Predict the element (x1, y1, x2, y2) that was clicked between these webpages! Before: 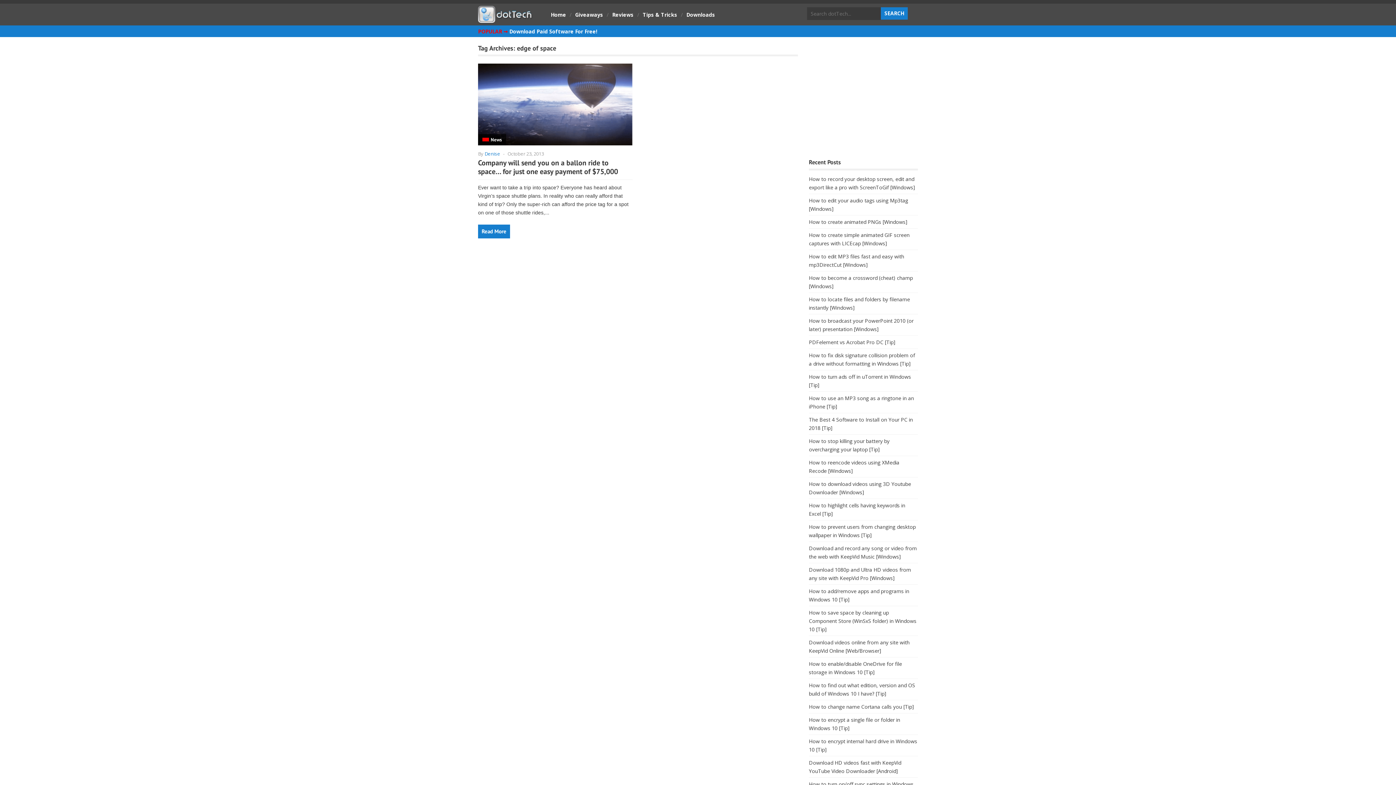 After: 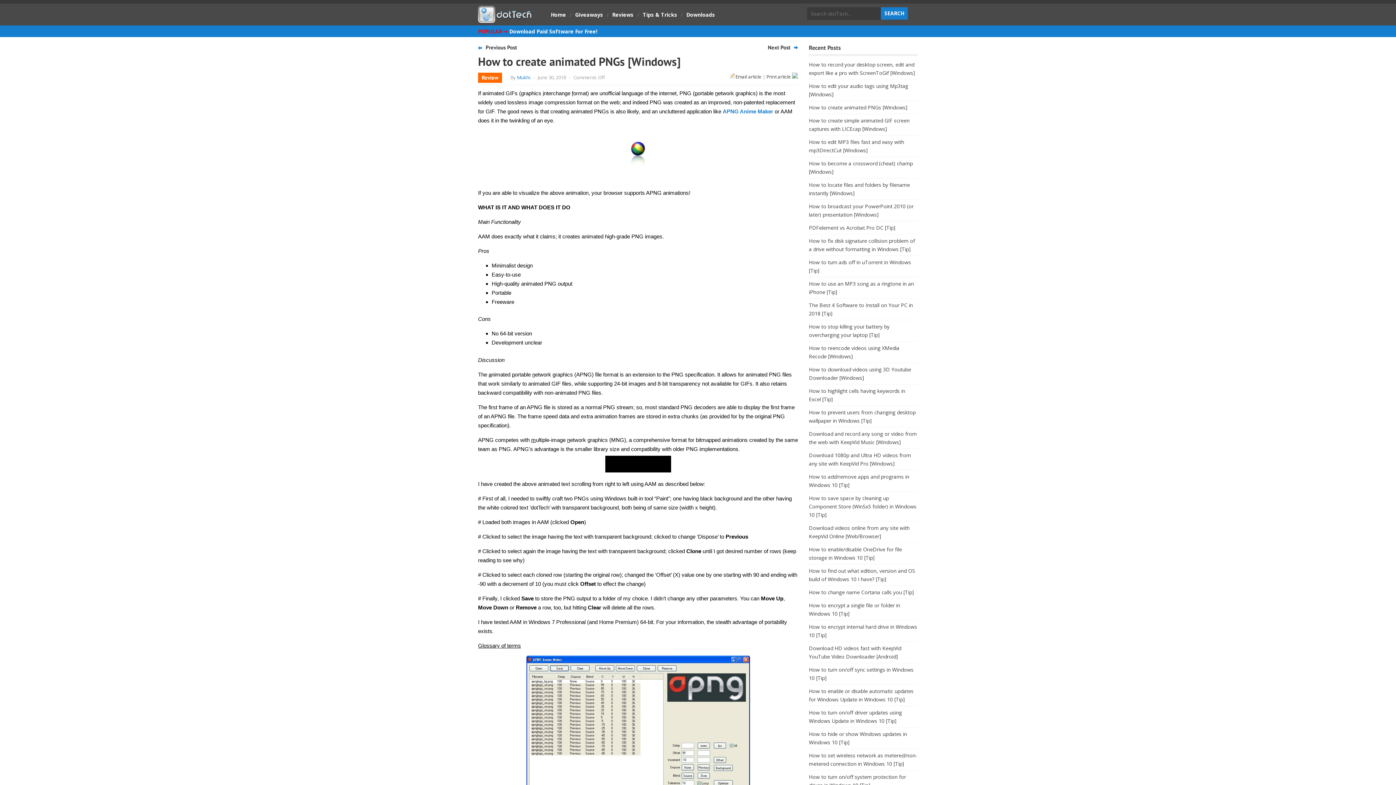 Action: bbox: (809, 218, 907, 225) label: How to create animated PNGs [Windows]